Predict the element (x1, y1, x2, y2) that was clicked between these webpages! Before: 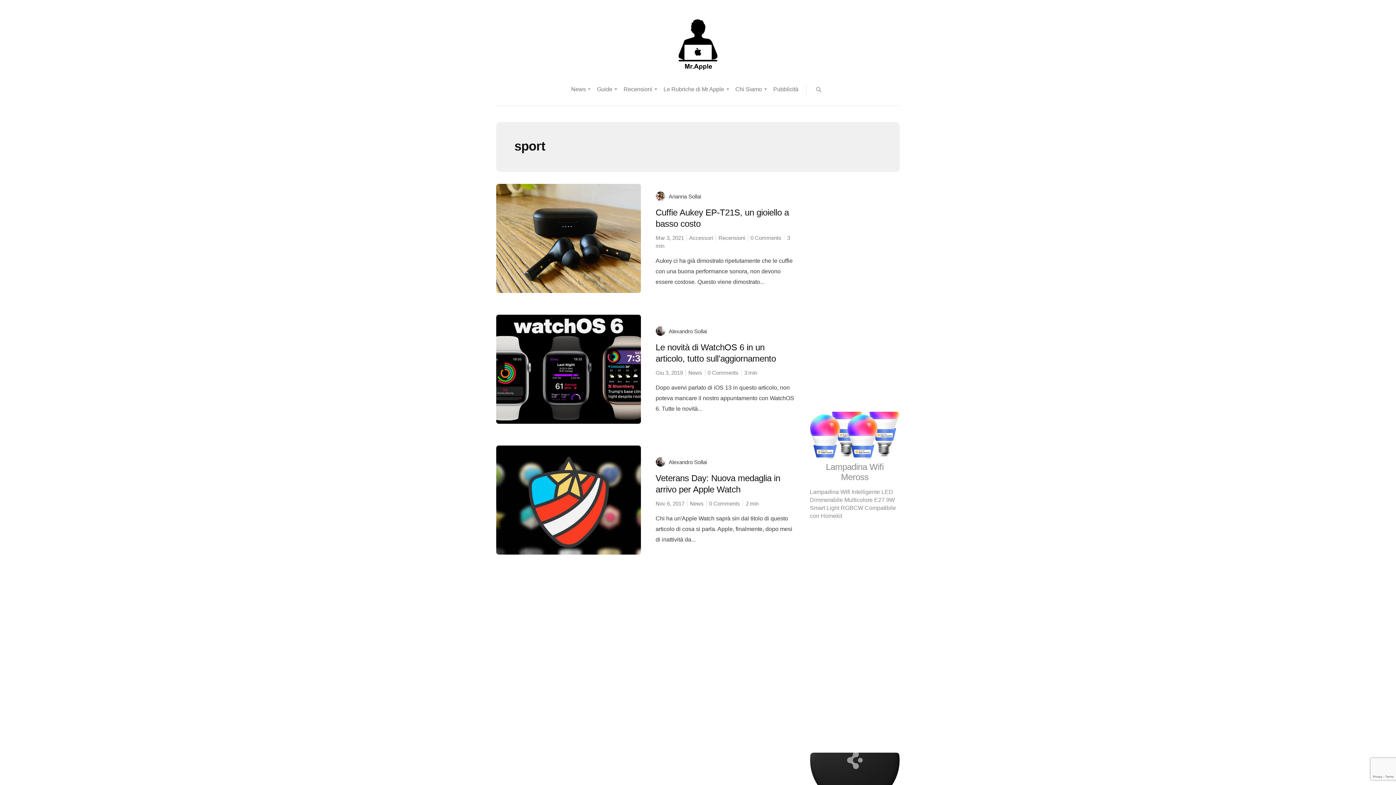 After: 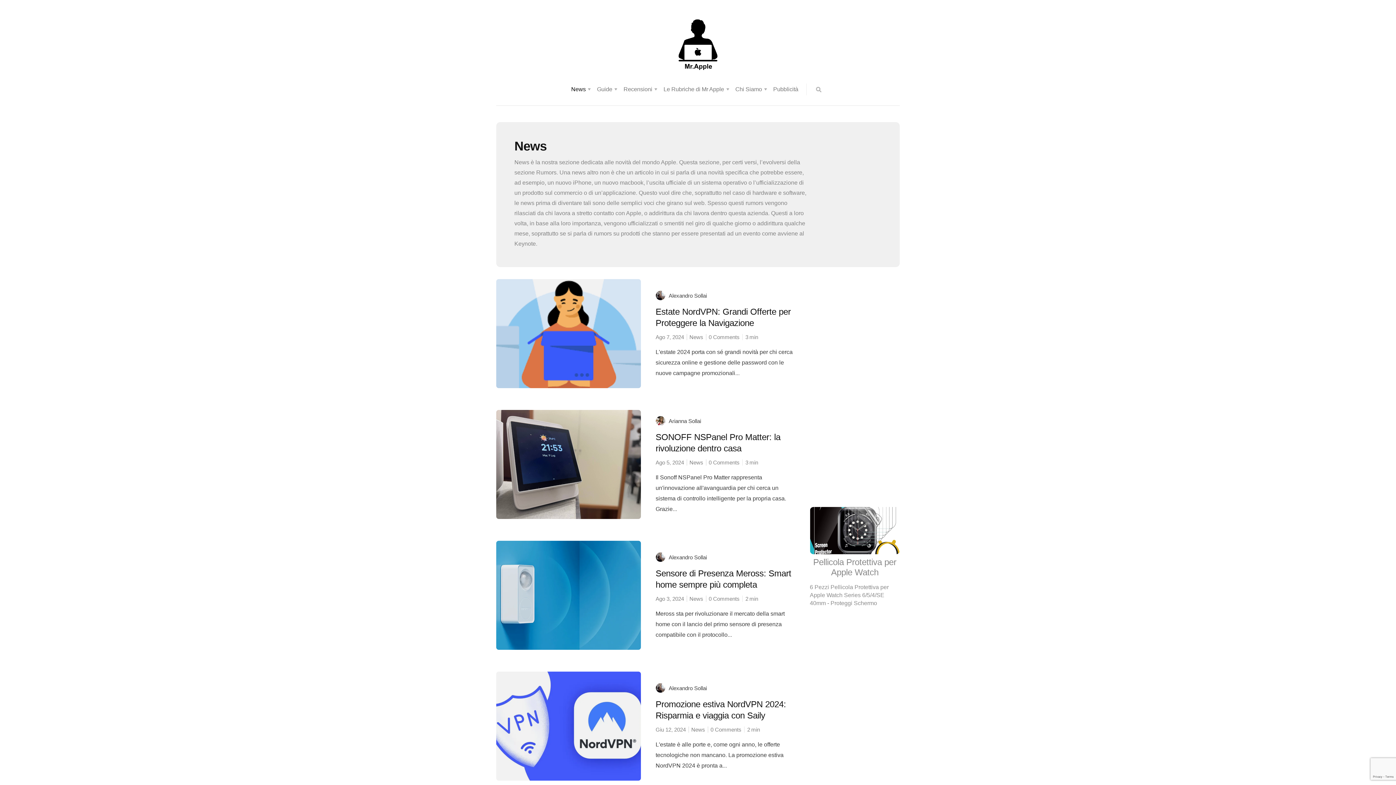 Action: bbox: (571, 86, 585, 92) label: News